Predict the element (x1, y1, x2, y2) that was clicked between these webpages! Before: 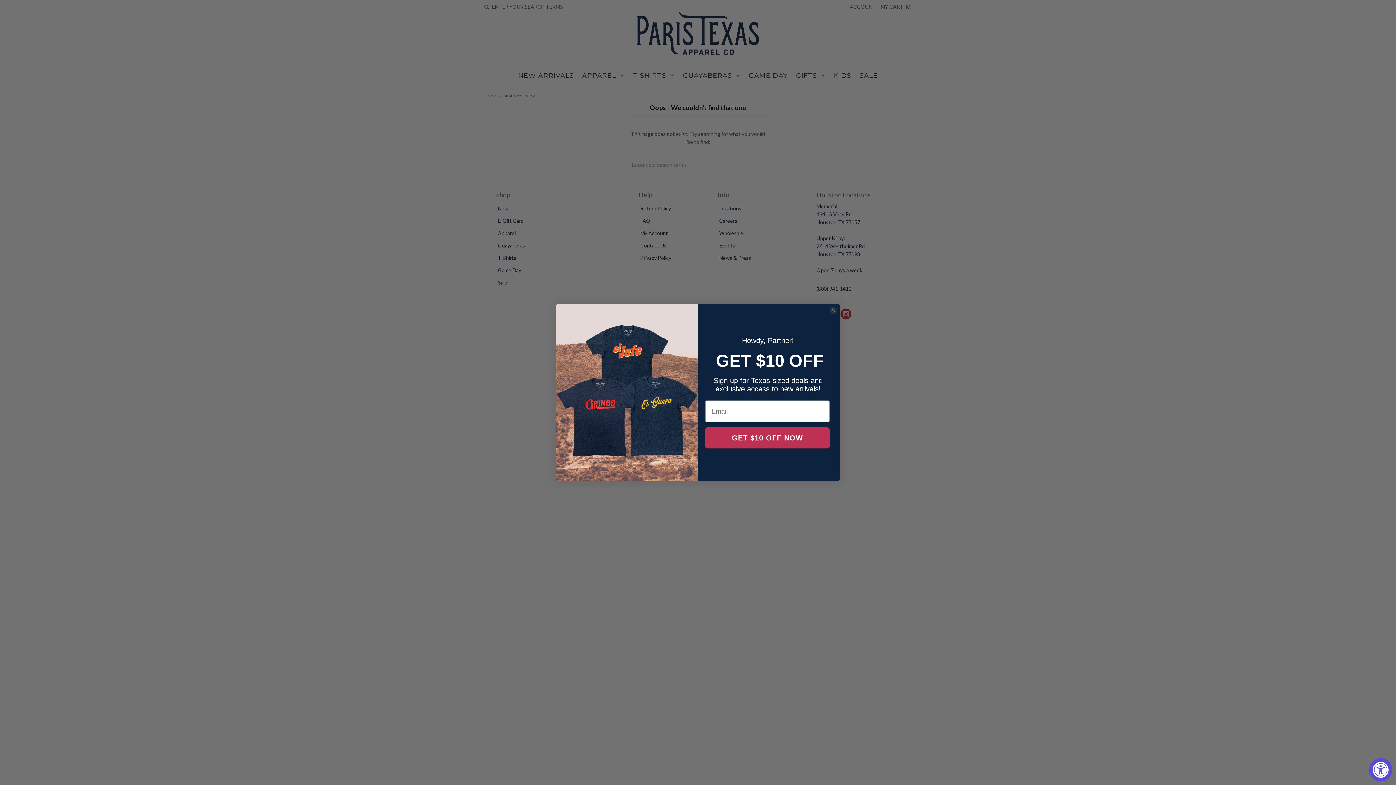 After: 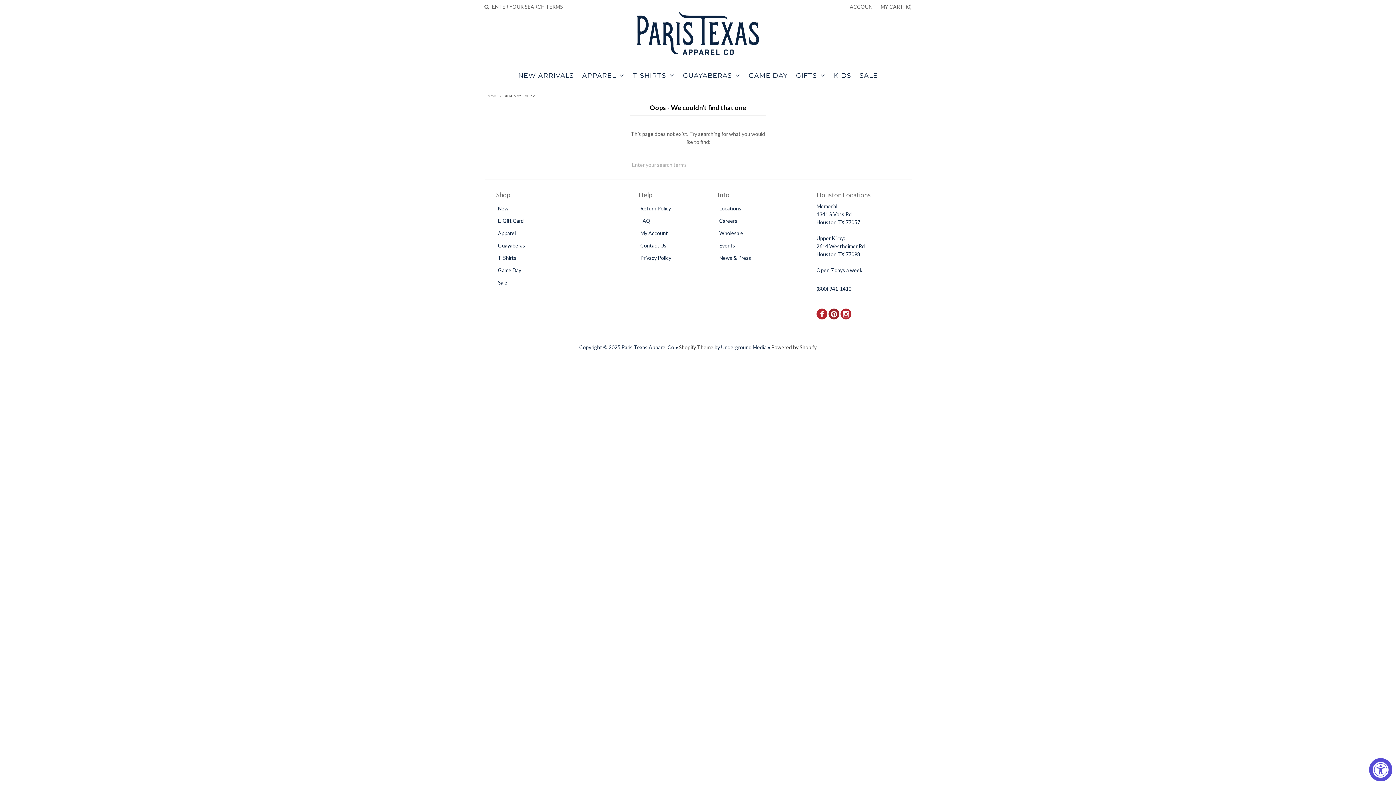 Action: label: Close dialog bbox: (829, 307, 837, 314)